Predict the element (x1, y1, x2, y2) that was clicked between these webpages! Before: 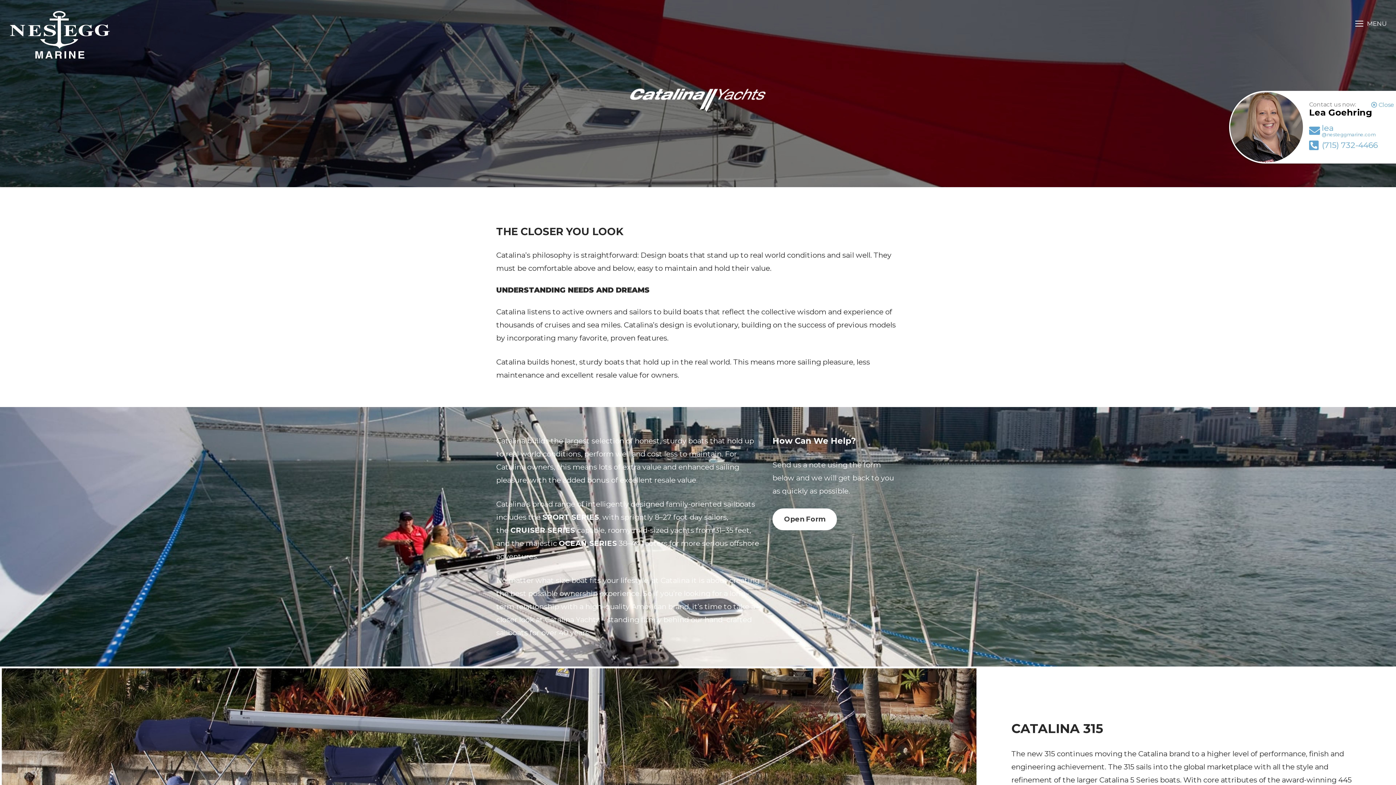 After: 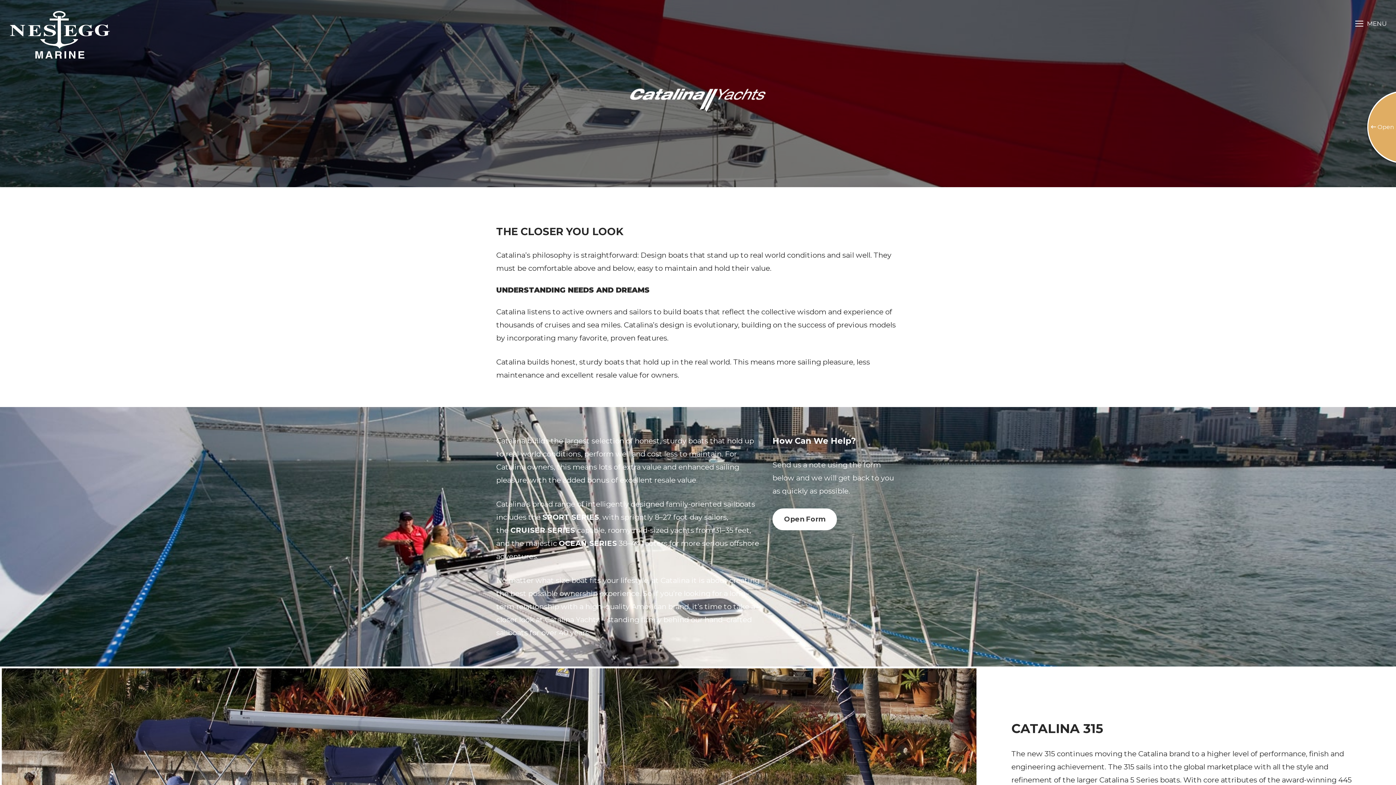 Action: bbox: (1371, 100, 1394, 109) label:  Close